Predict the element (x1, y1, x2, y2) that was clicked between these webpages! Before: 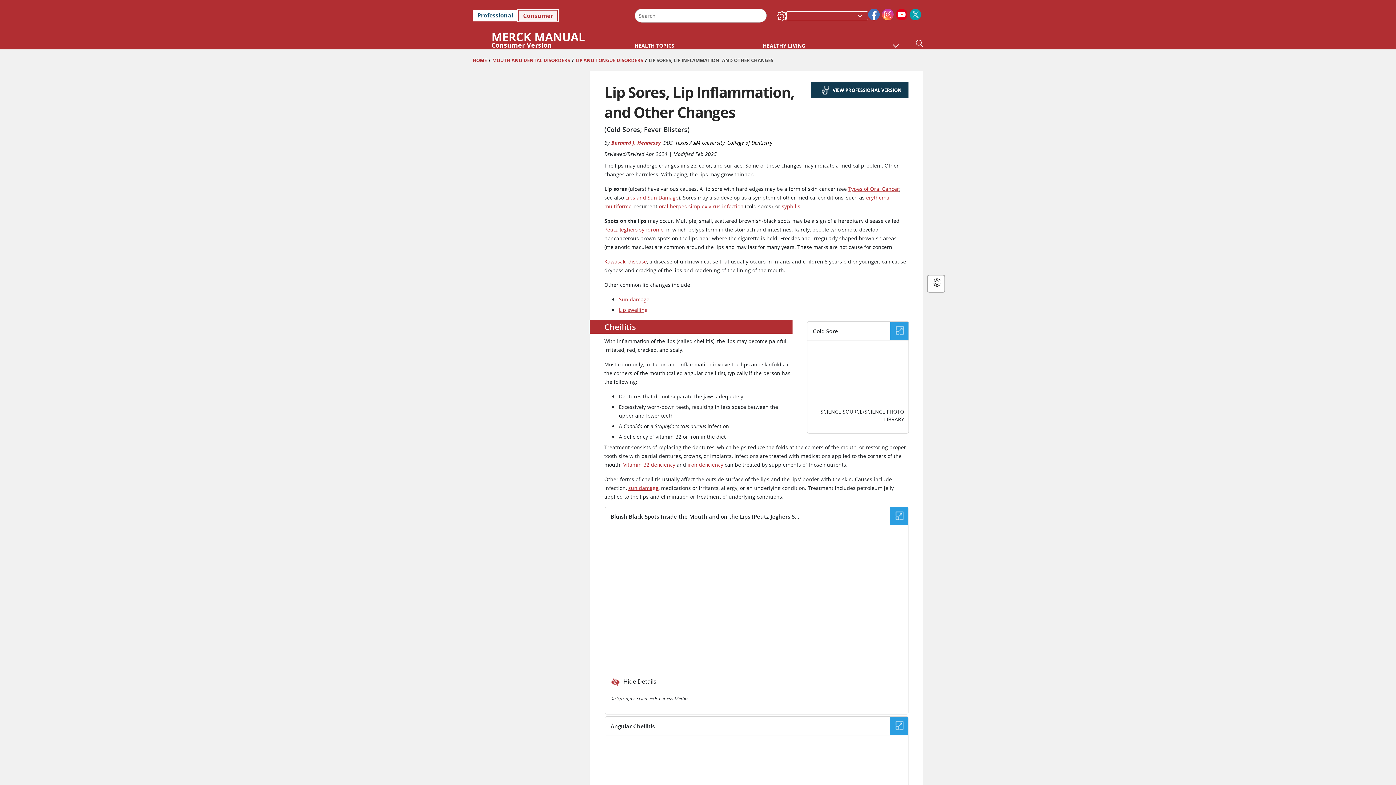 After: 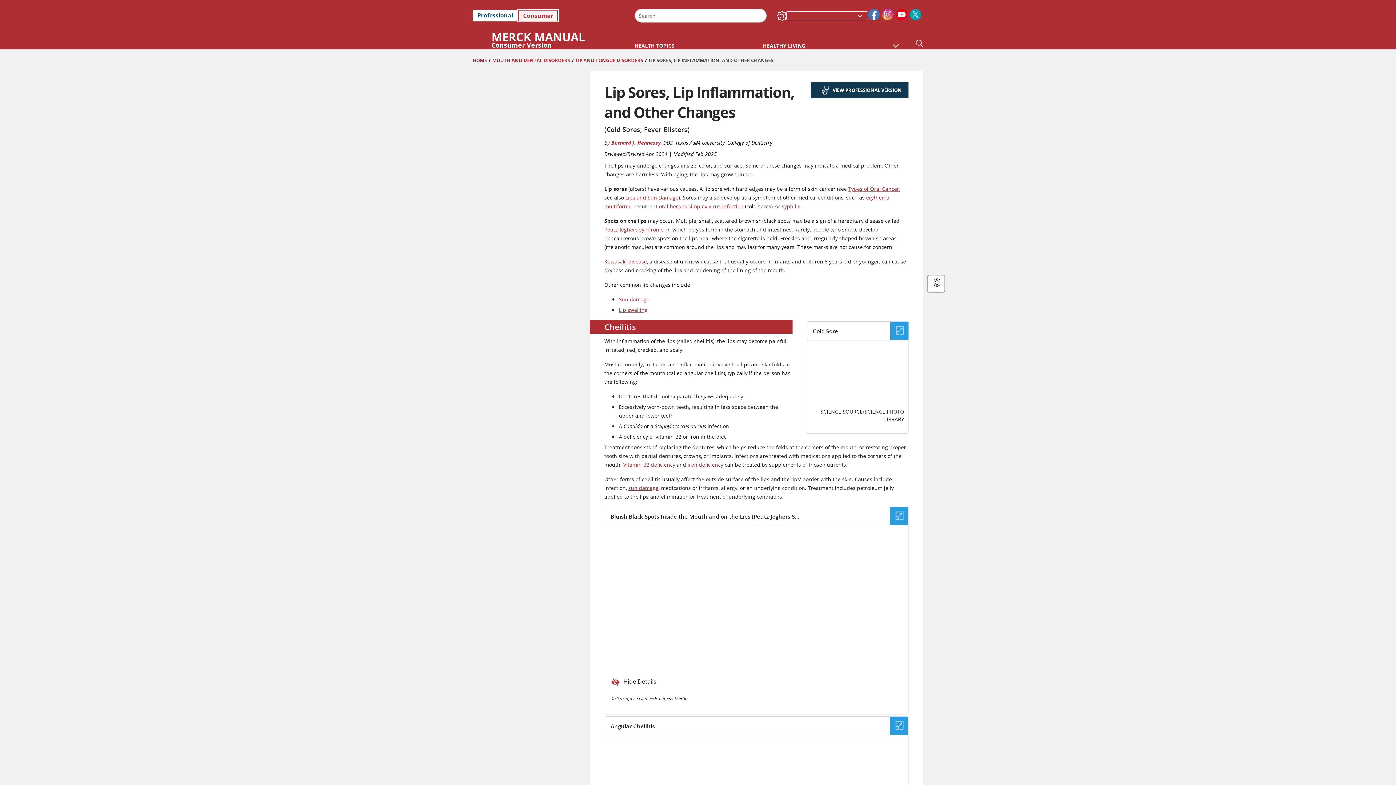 Action: bbox: (648, 57, 773, 63) label: LIP SORES, LIP INFLAMMATION, AND OTHER CHANGES